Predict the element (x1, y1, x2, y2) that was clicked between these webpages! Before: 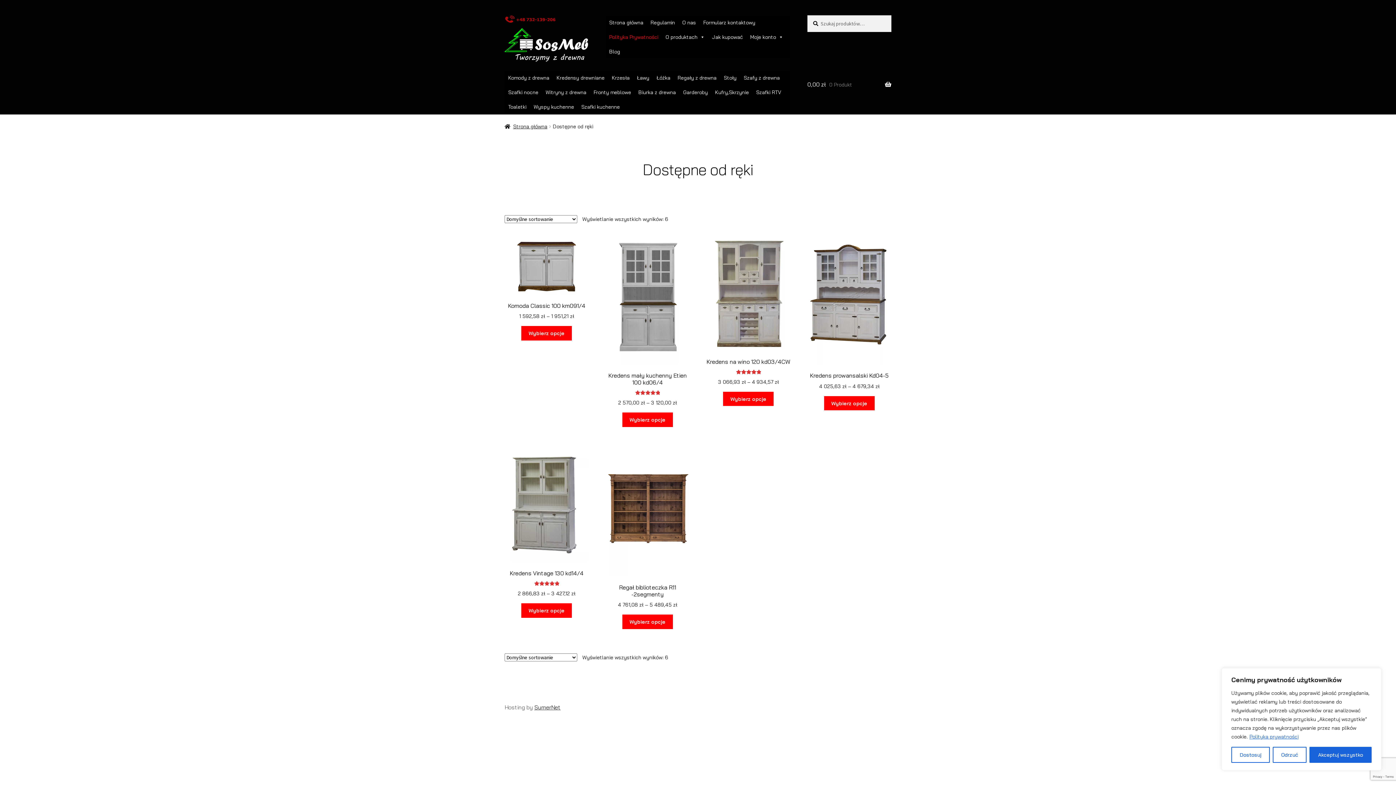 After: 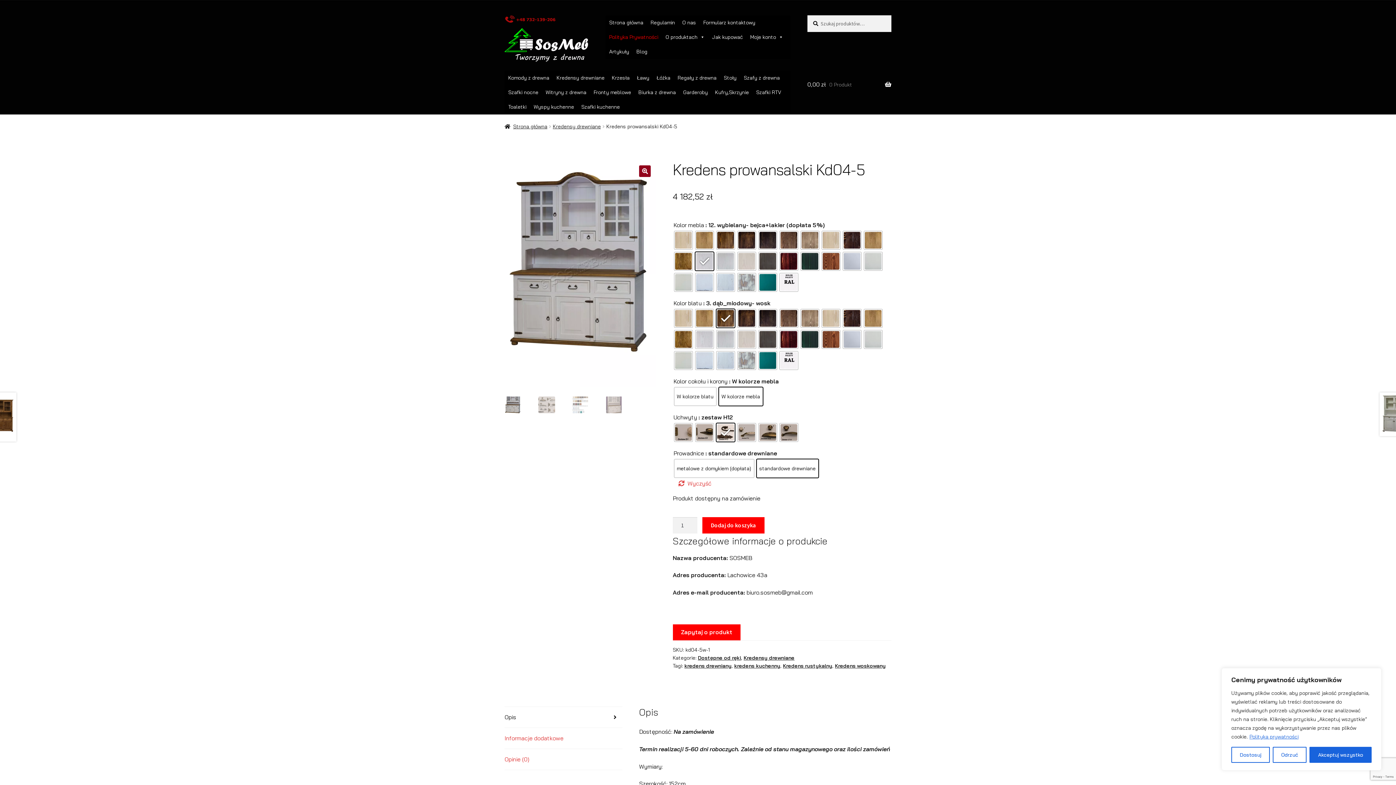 Action: bbox: (807, 238, 891, 390) label: Kredens prowansalski Kd04-5
4 025,63 zł – 4 679,34 zł